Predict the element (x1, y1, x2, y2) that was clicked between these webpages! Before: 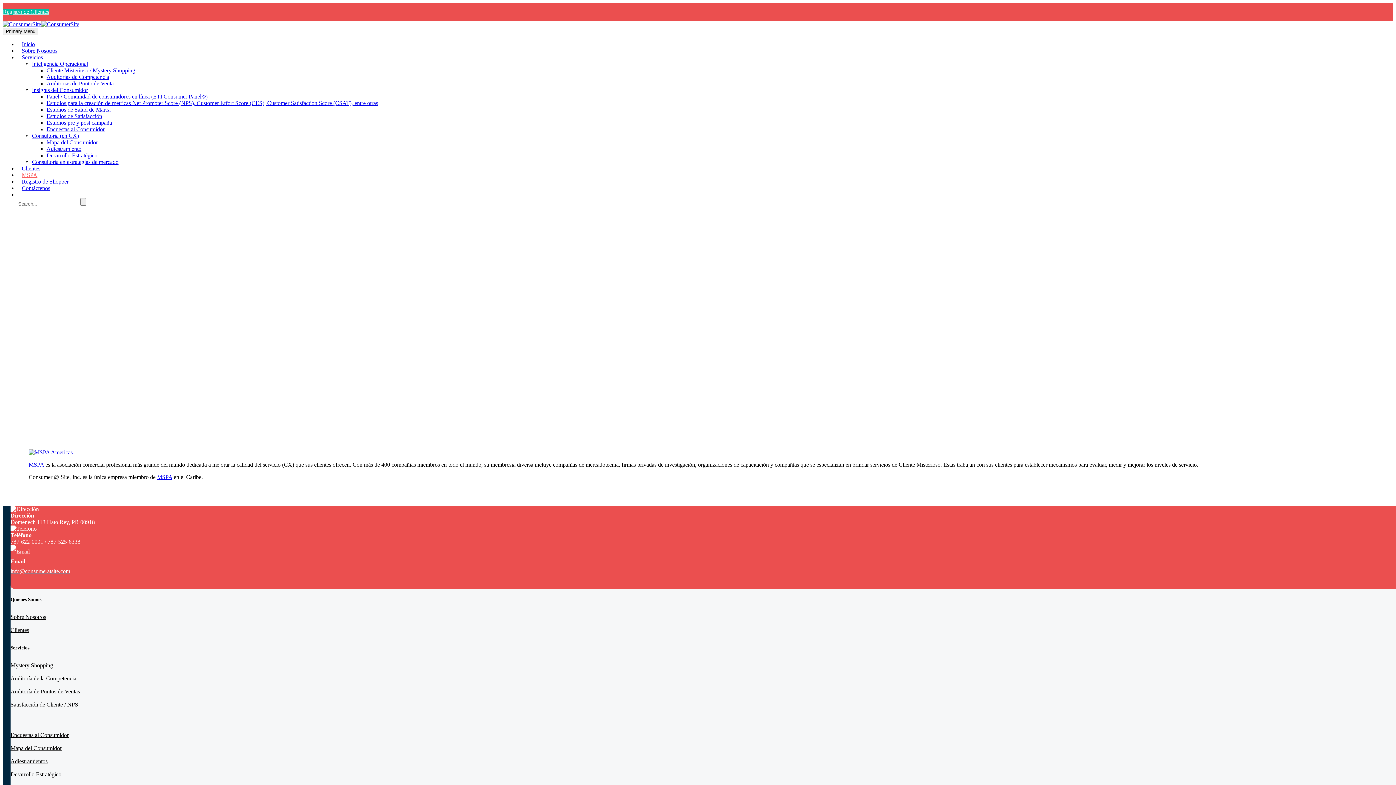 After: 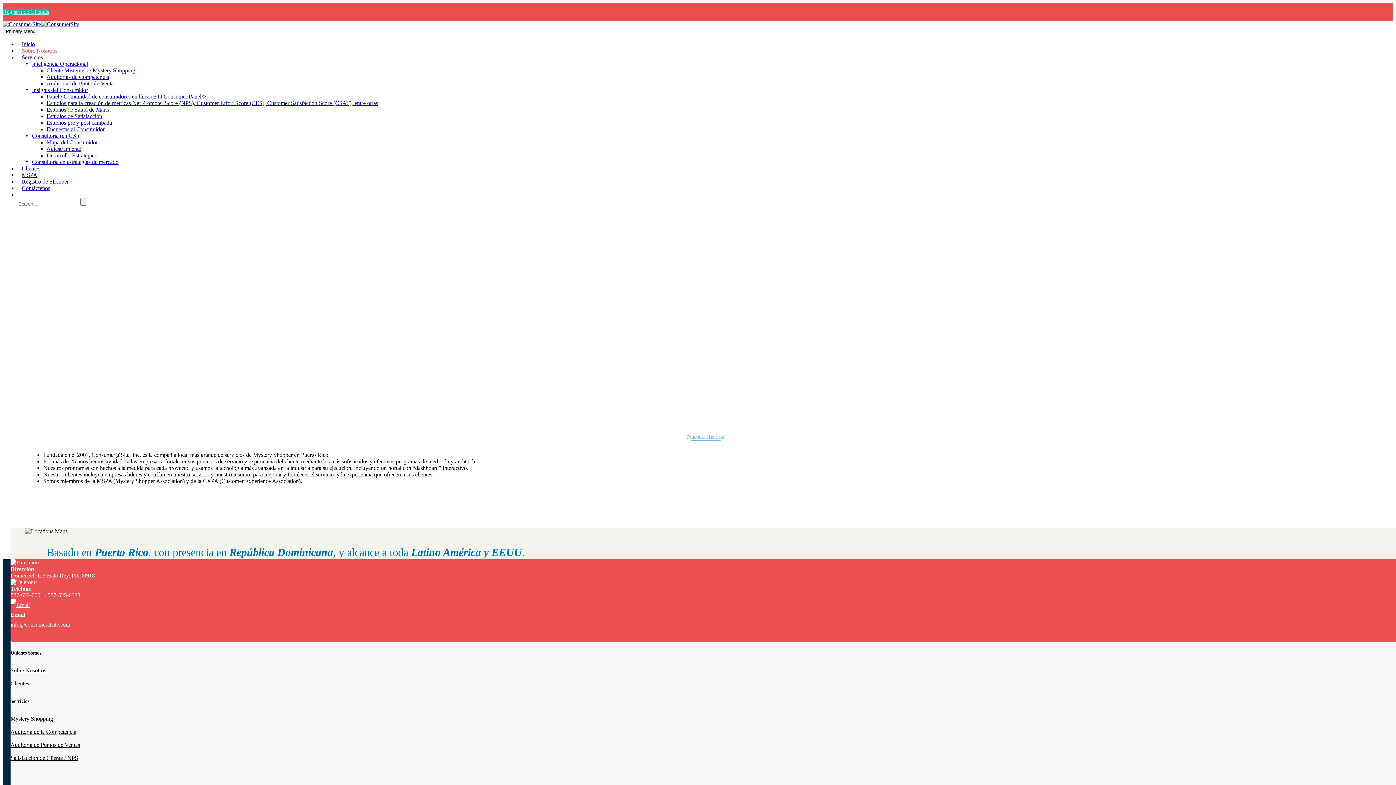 Action: bbox: (17, 47, 61, 53) label: Sobre Nosotros